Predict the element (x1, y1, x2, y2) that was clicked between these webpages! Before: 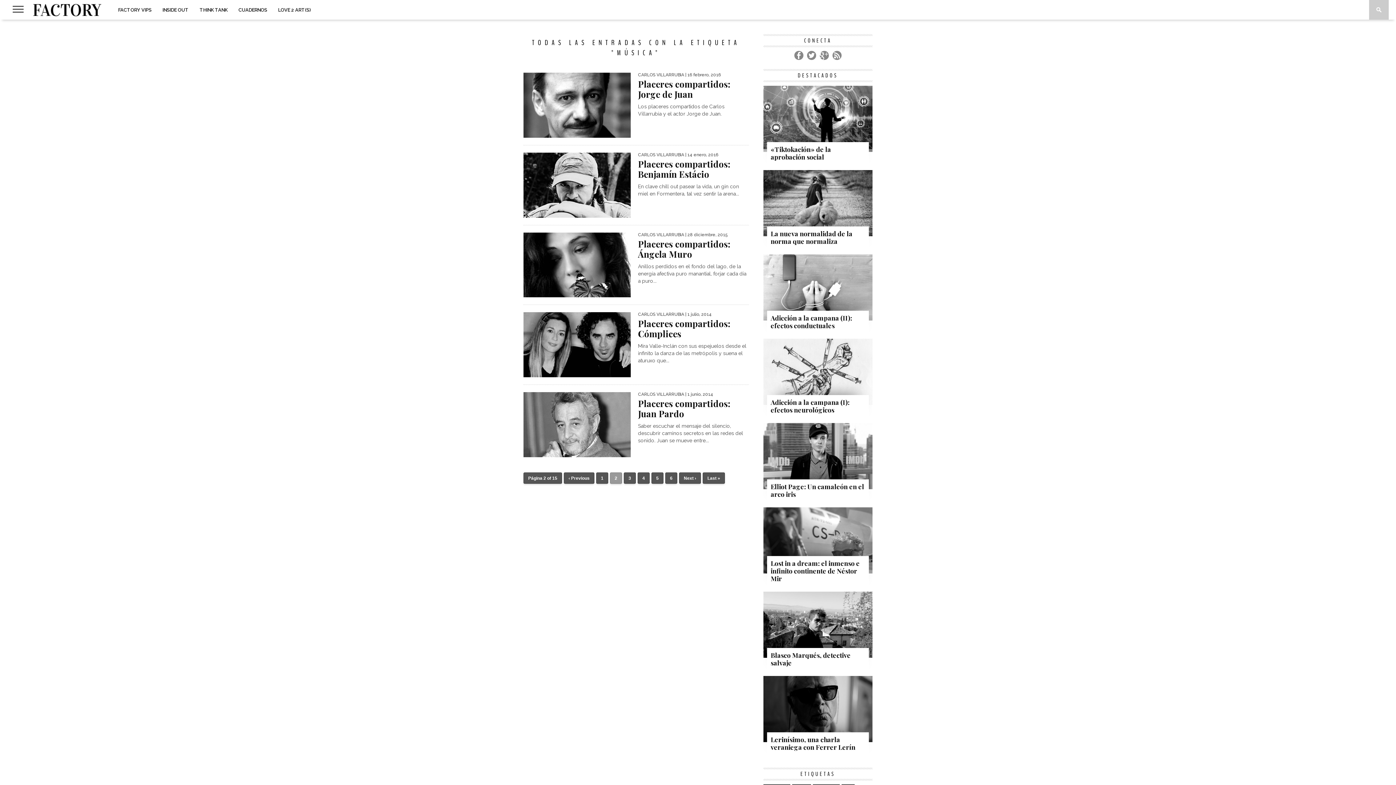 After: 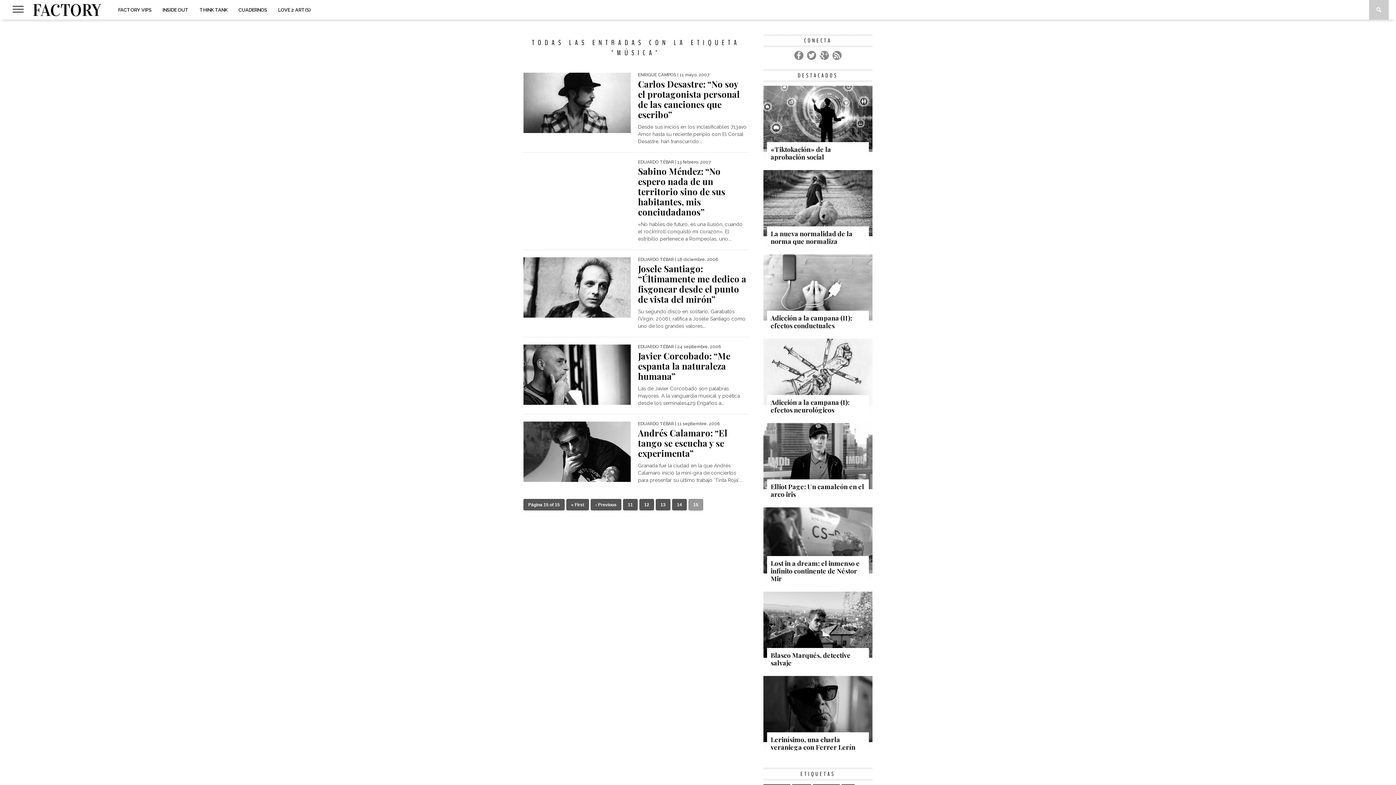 Action: bbox: (702, 472, 725, 483) label: Last »